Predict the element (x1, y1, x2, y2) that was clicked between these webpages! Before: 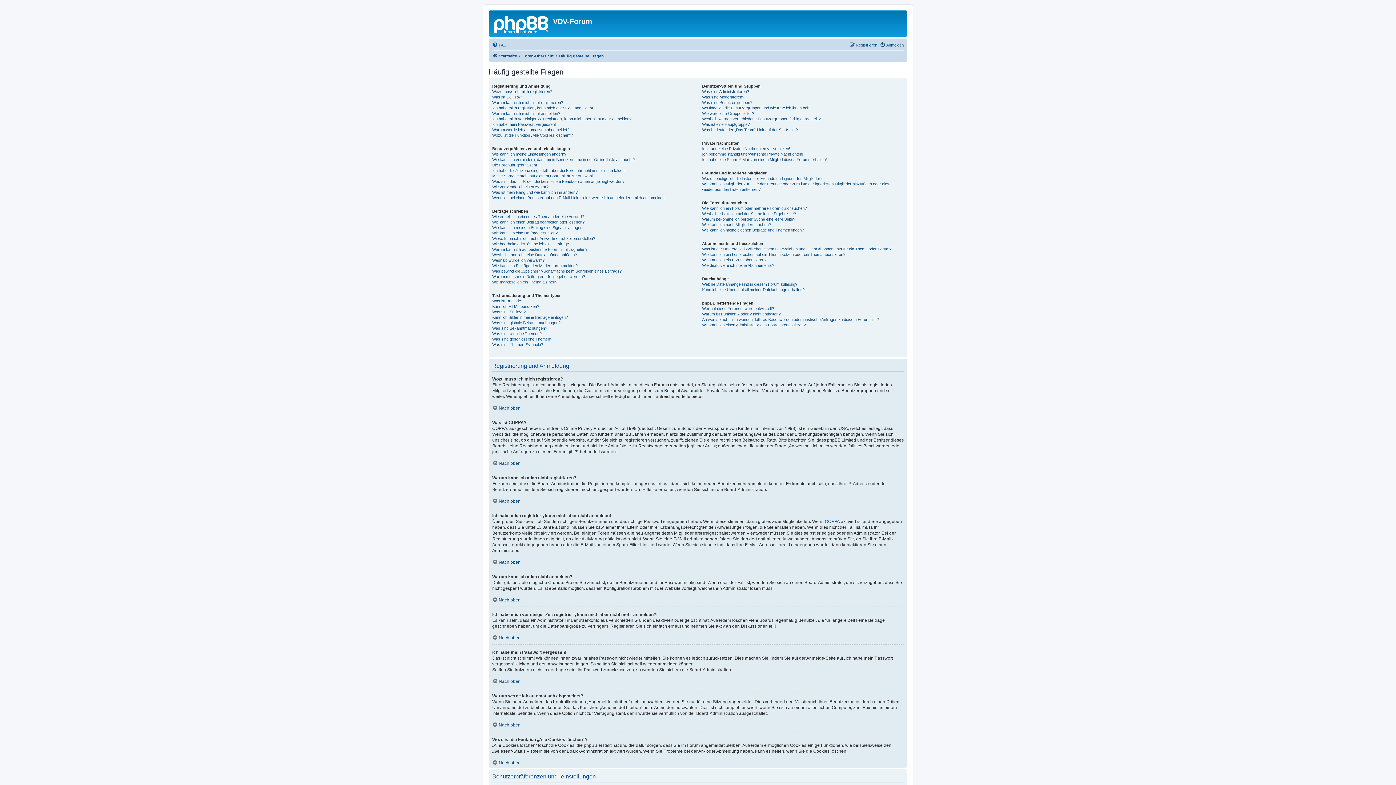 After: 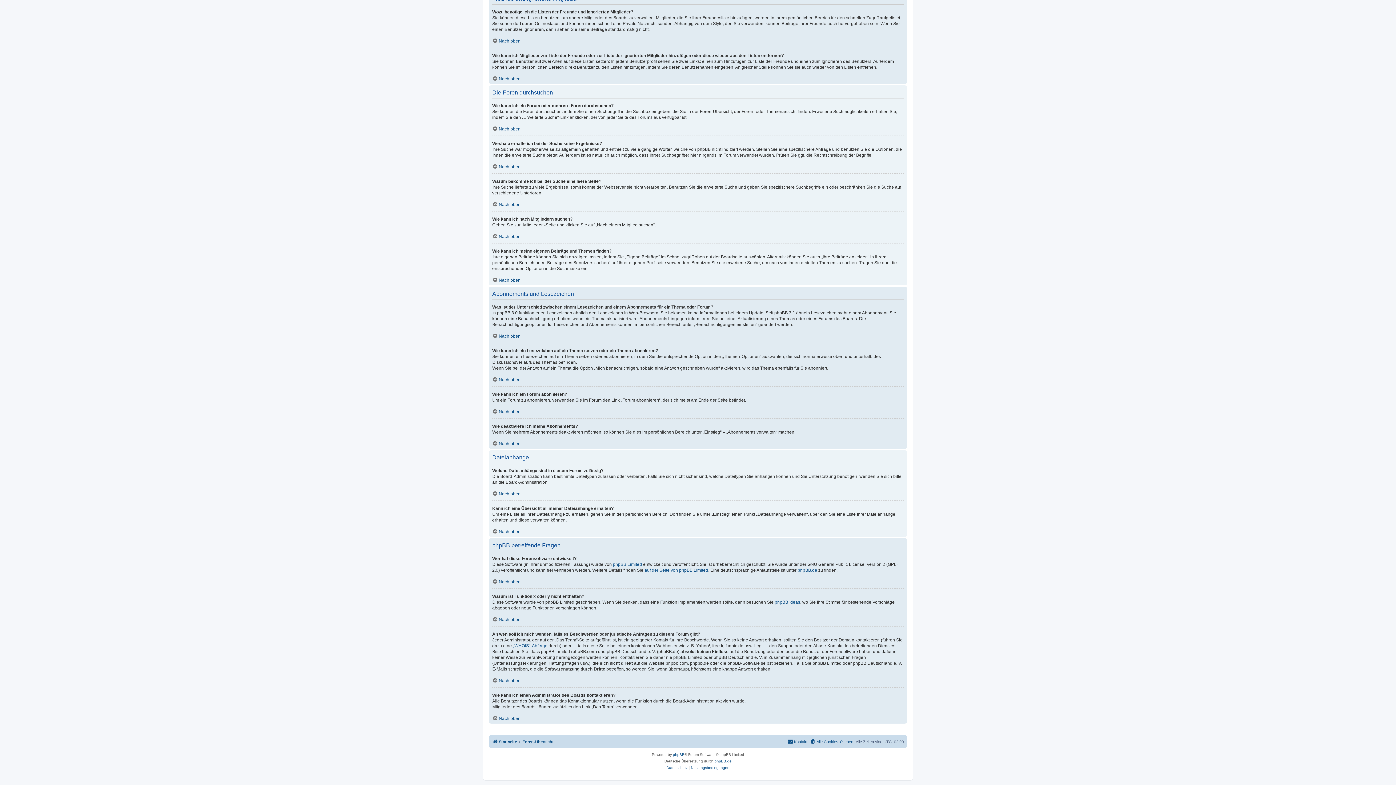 Action: bbox: (702, 227, 804, 233) label: Wie kann ich meine eigenen Beiträge und Themen finden?